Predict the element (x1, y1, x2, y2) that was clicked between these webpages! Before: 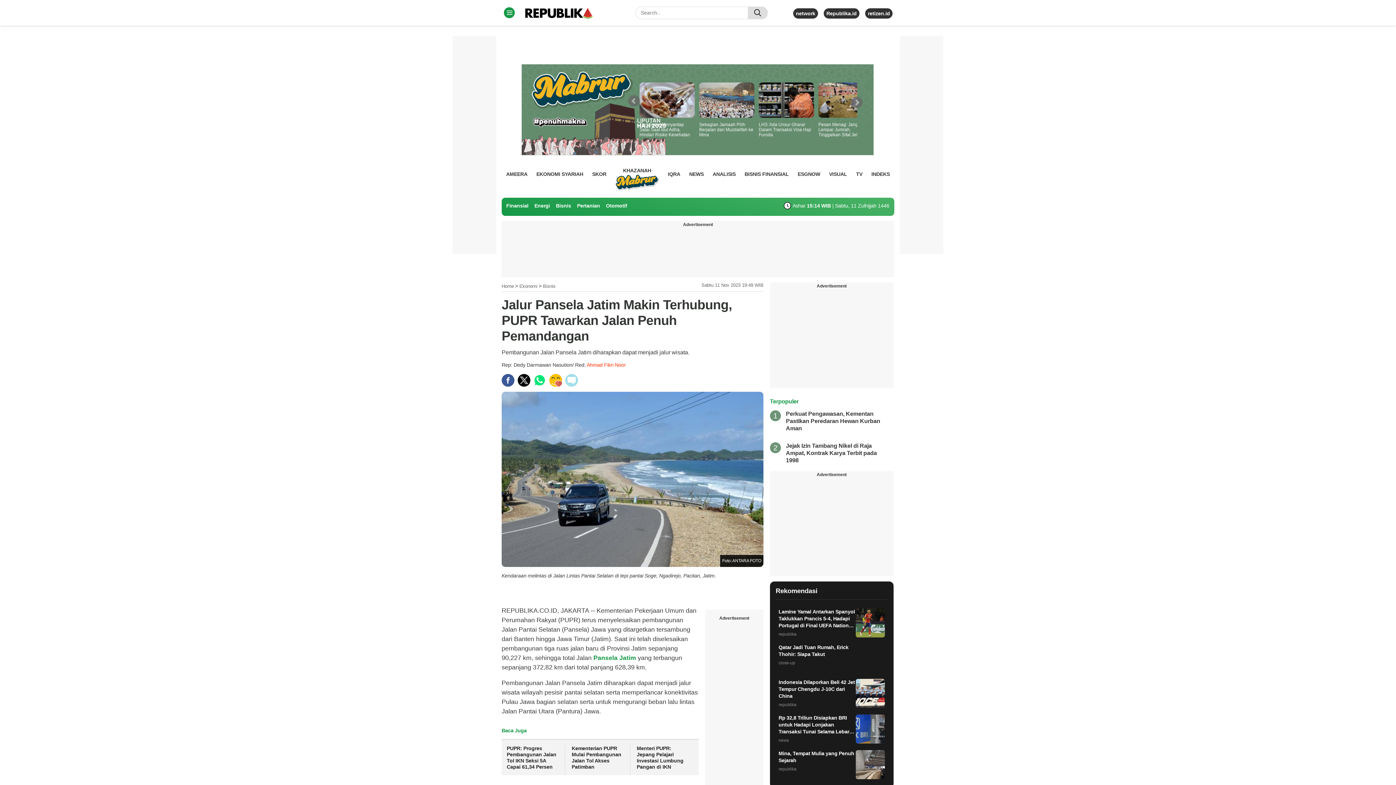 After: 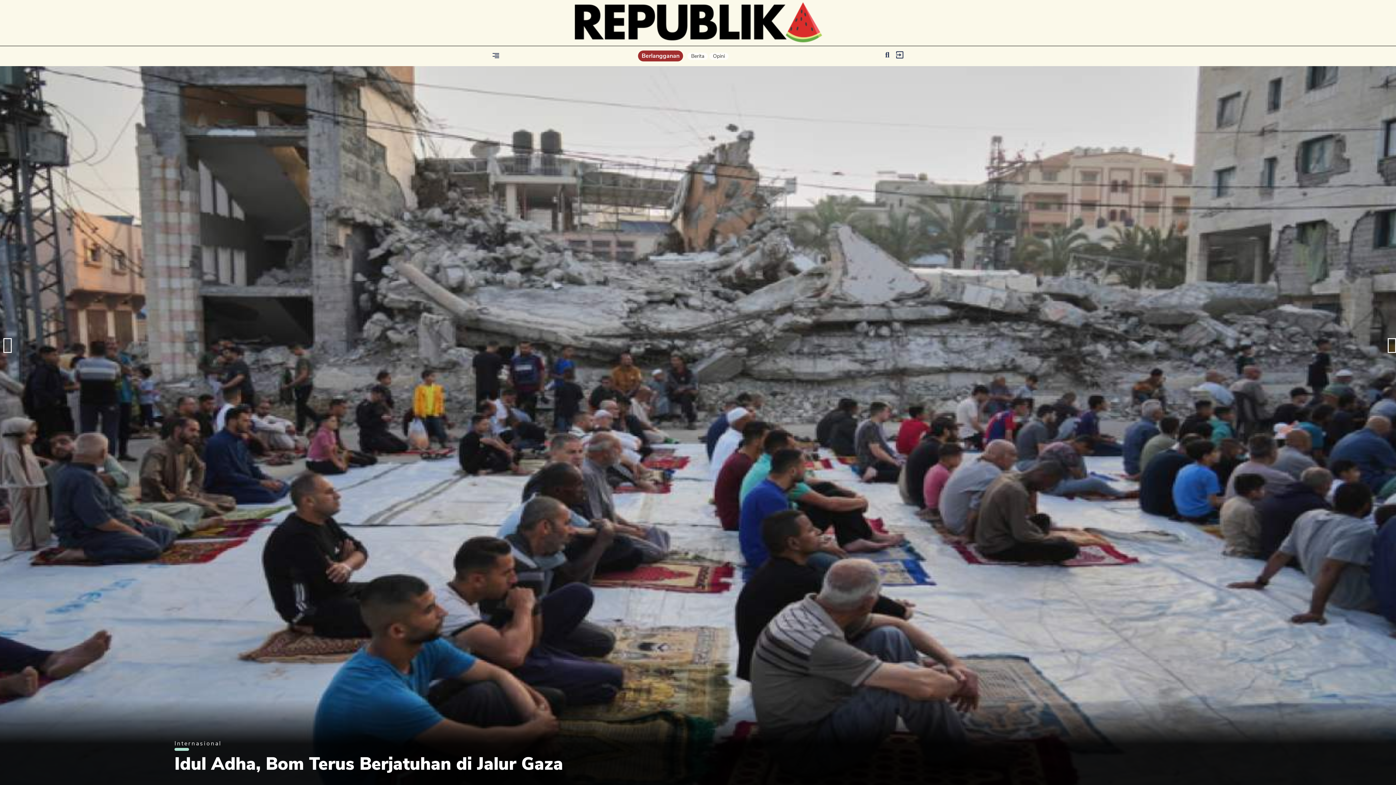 Action: label: Republika.id bbox: (826, 10, 856, 16)